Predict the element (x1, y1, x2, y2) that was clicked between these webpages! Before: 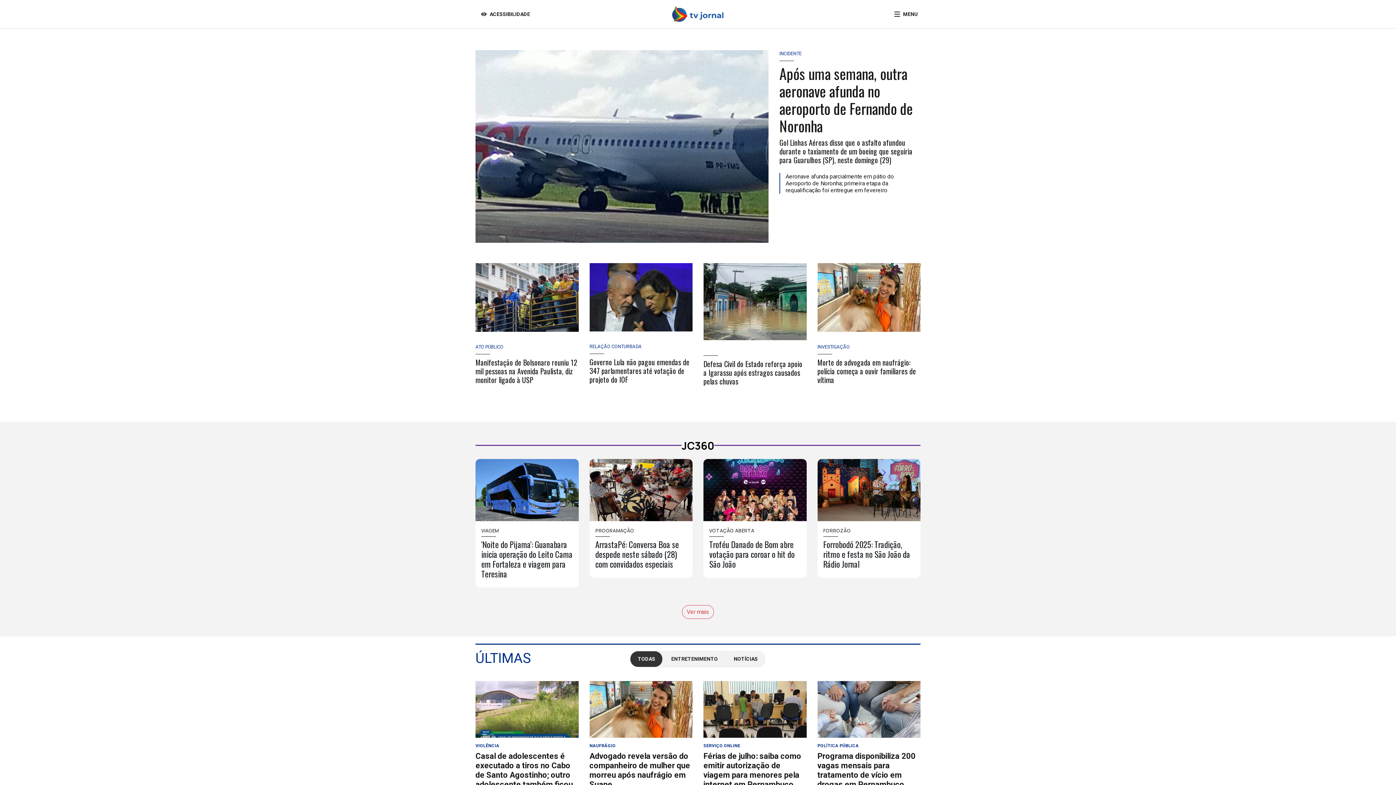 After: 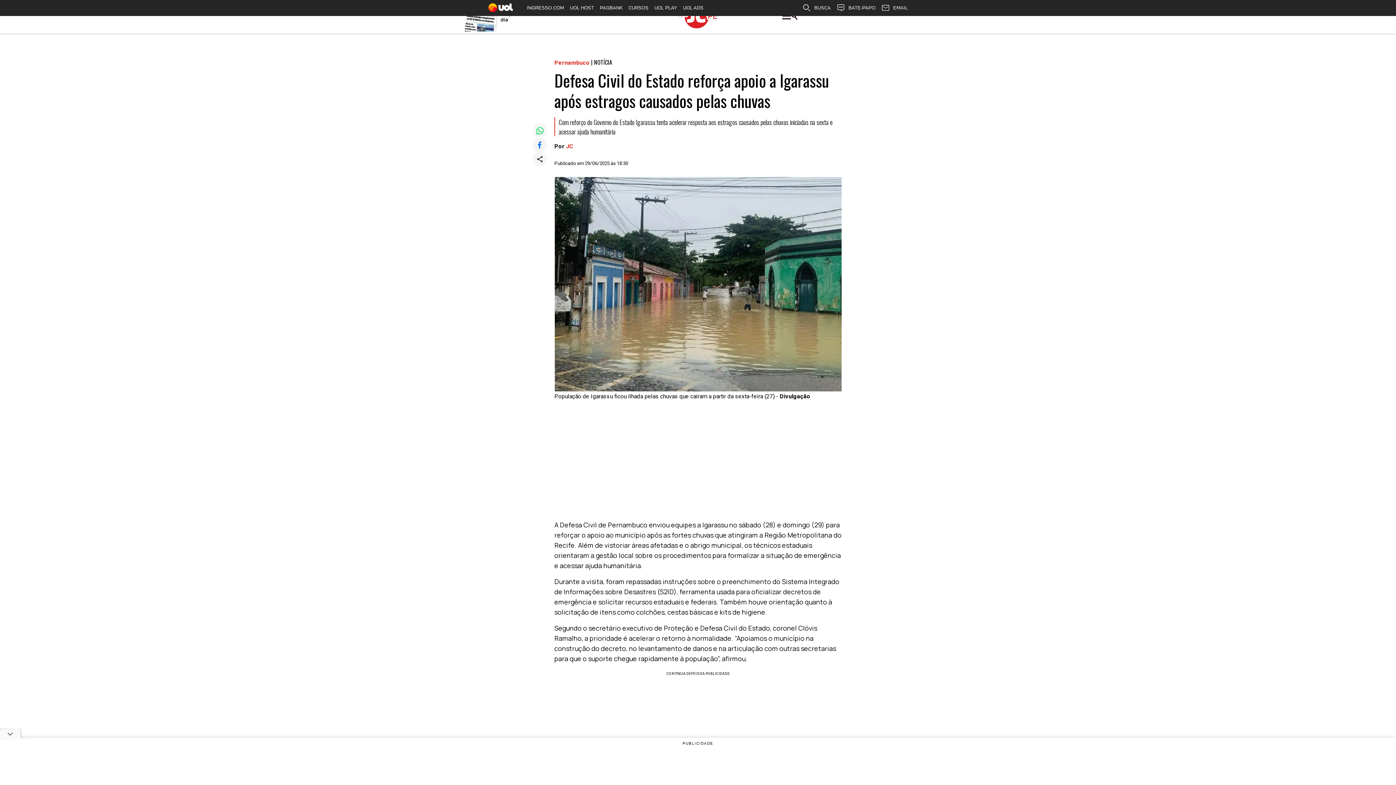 Action: bbox: (703, 263, 806, 340)